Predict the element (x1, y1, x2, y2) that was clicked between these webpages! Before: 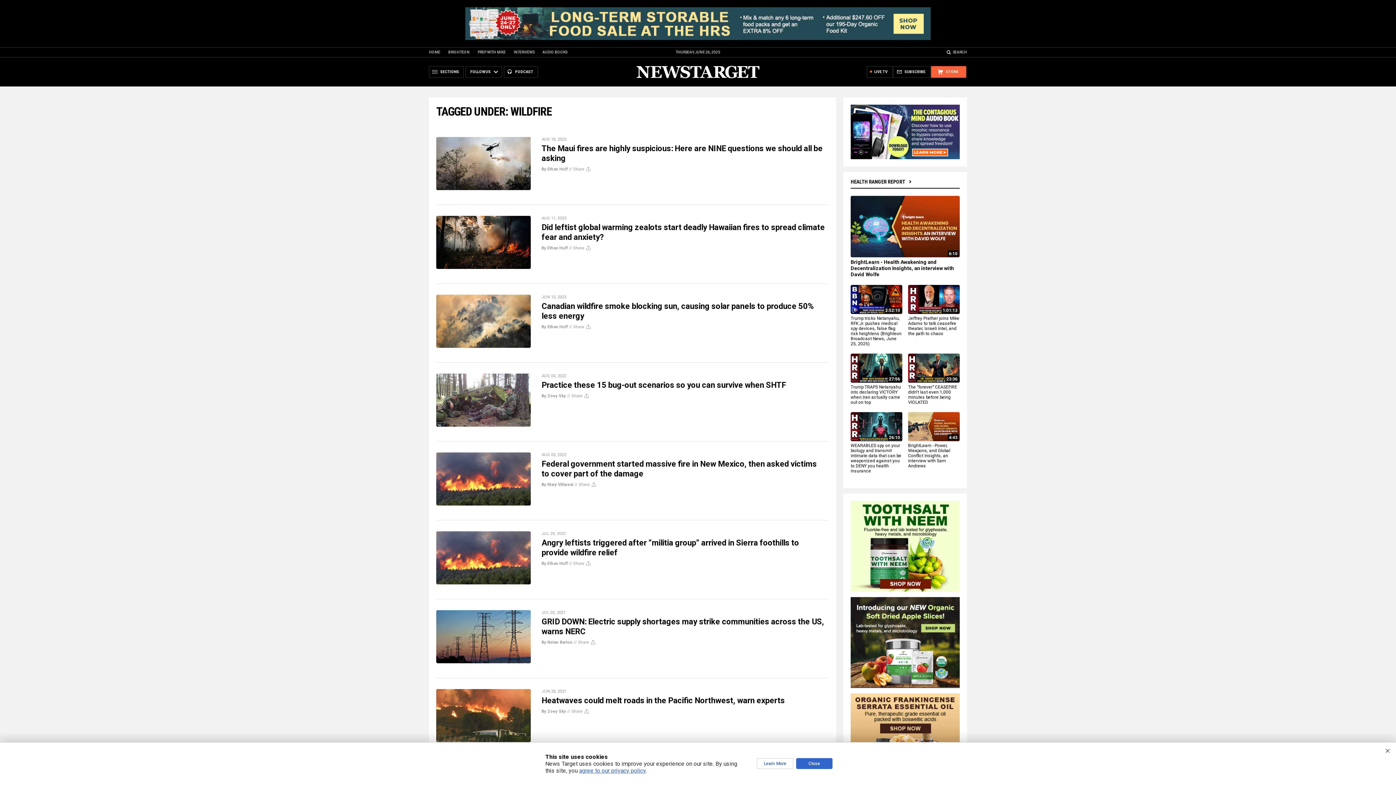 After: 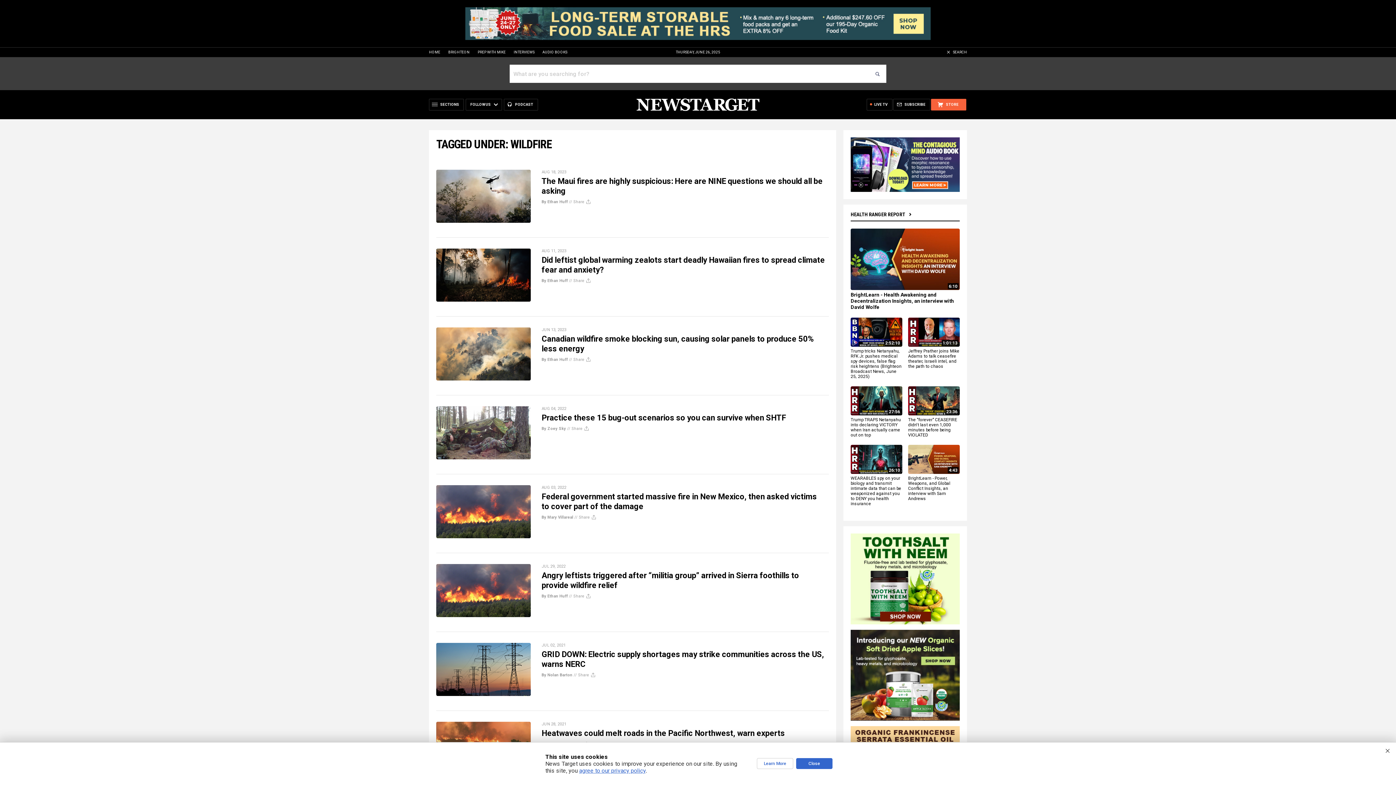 Action: bbox: (945, 50, 967, 54) label: SEARCH